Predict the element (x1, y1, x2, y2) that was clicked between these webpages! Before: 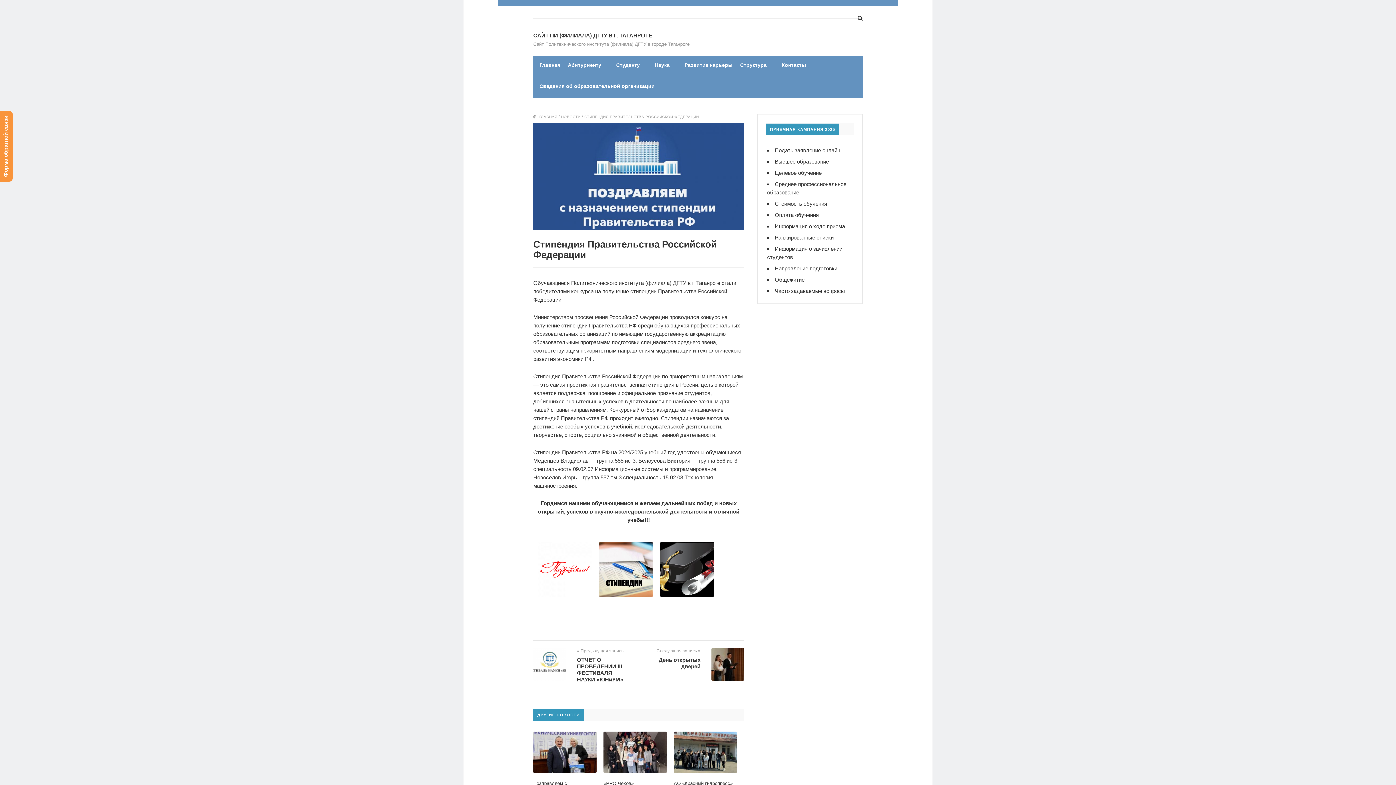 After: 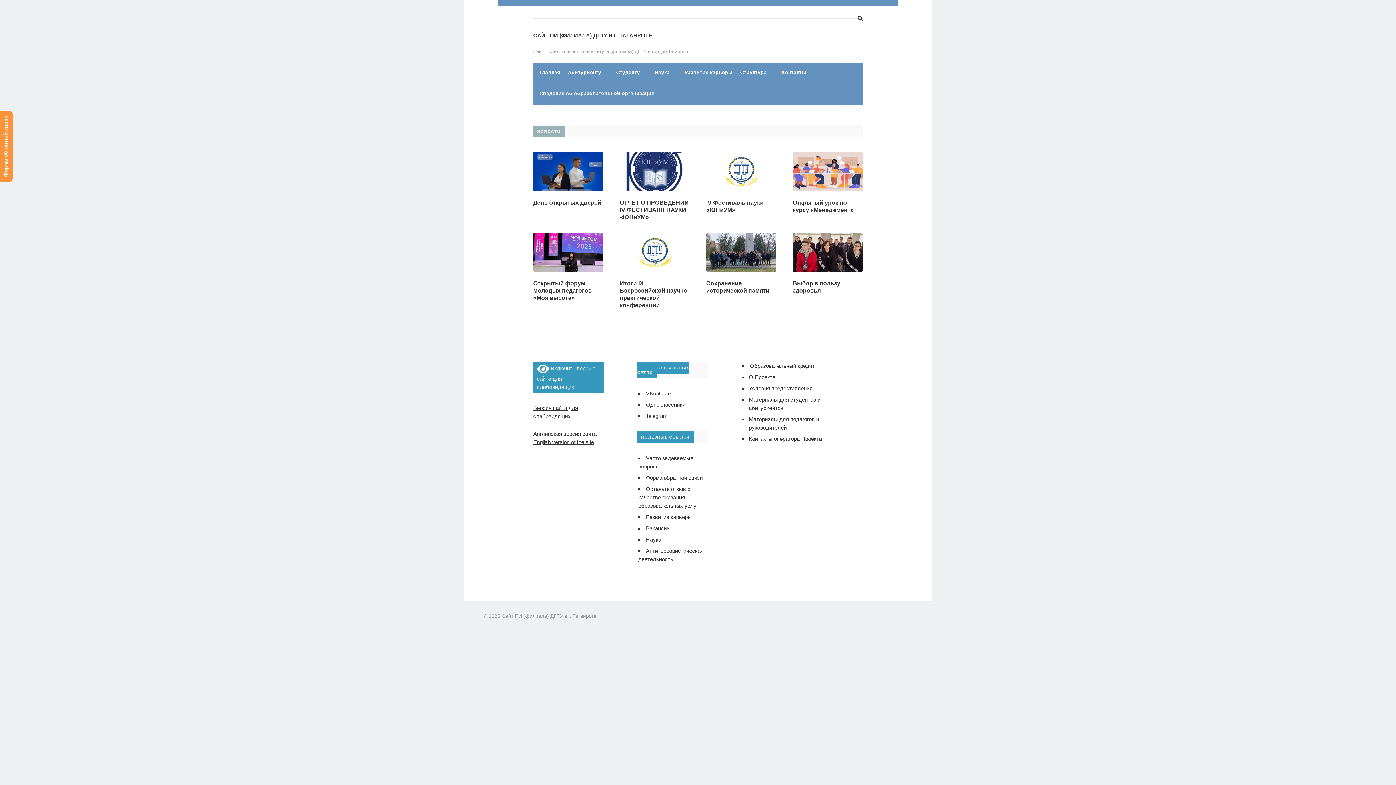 Action: label: Ранжированные списки bbox: (775, 234, 833, 240)